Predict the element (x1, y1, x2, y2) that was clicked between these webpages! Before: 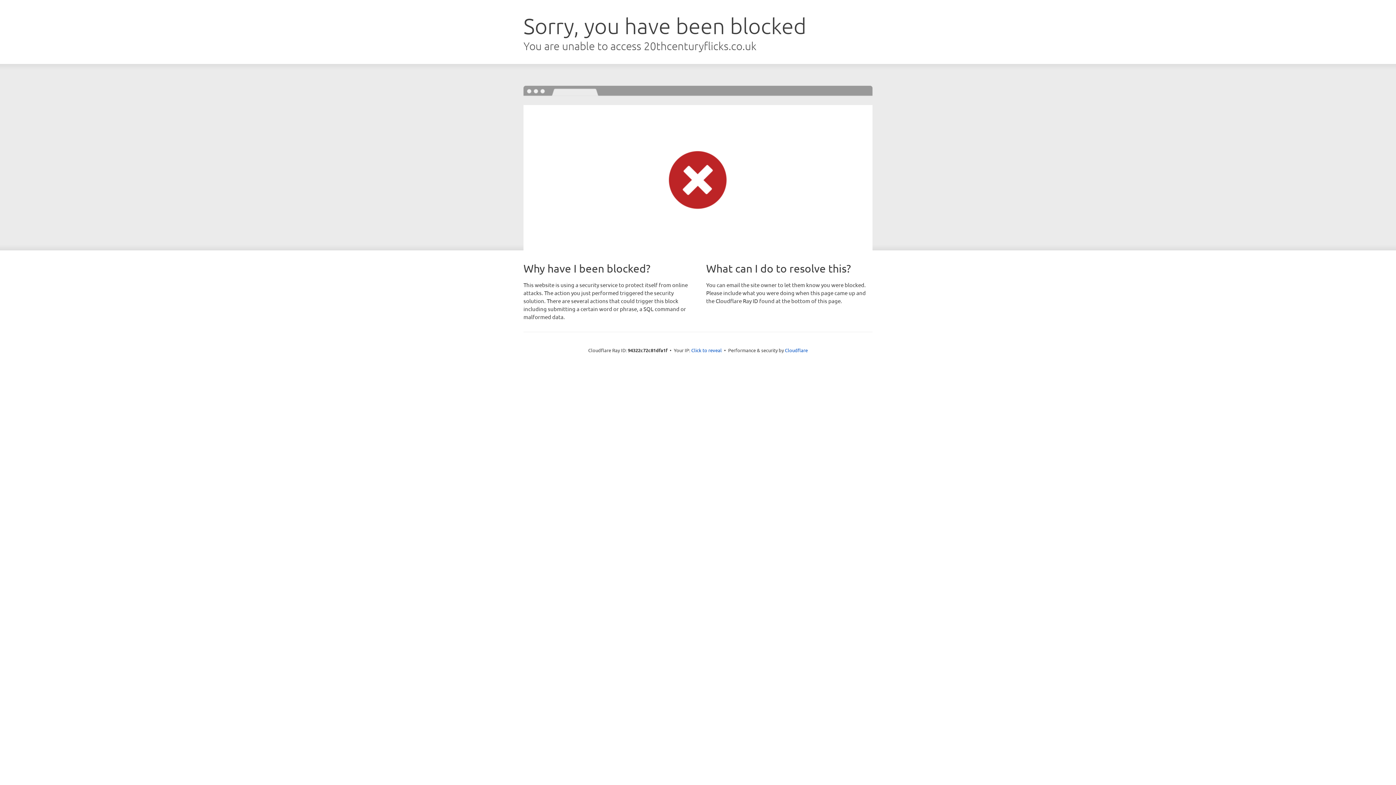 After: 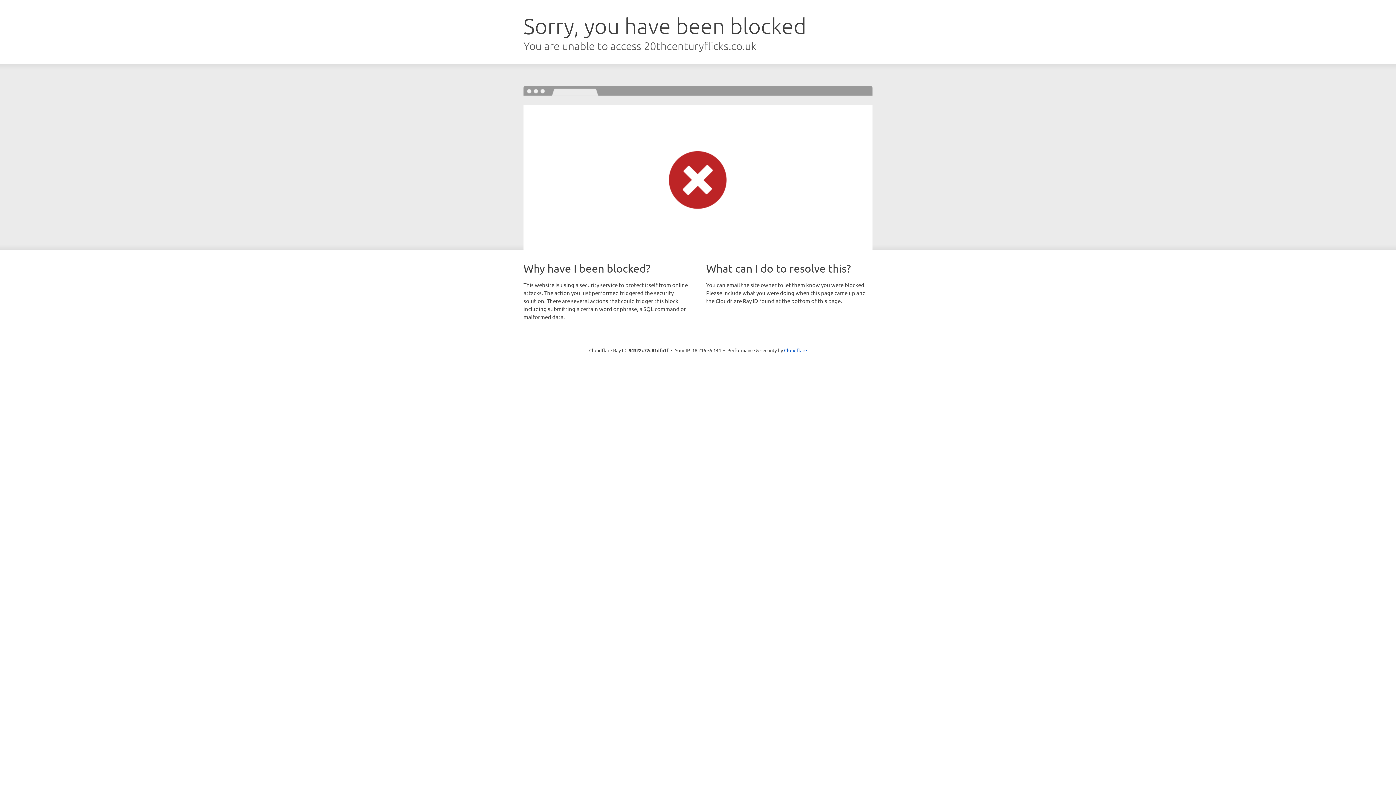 Action: bbox: (691, 346, 722, 353) label: Click to reveal